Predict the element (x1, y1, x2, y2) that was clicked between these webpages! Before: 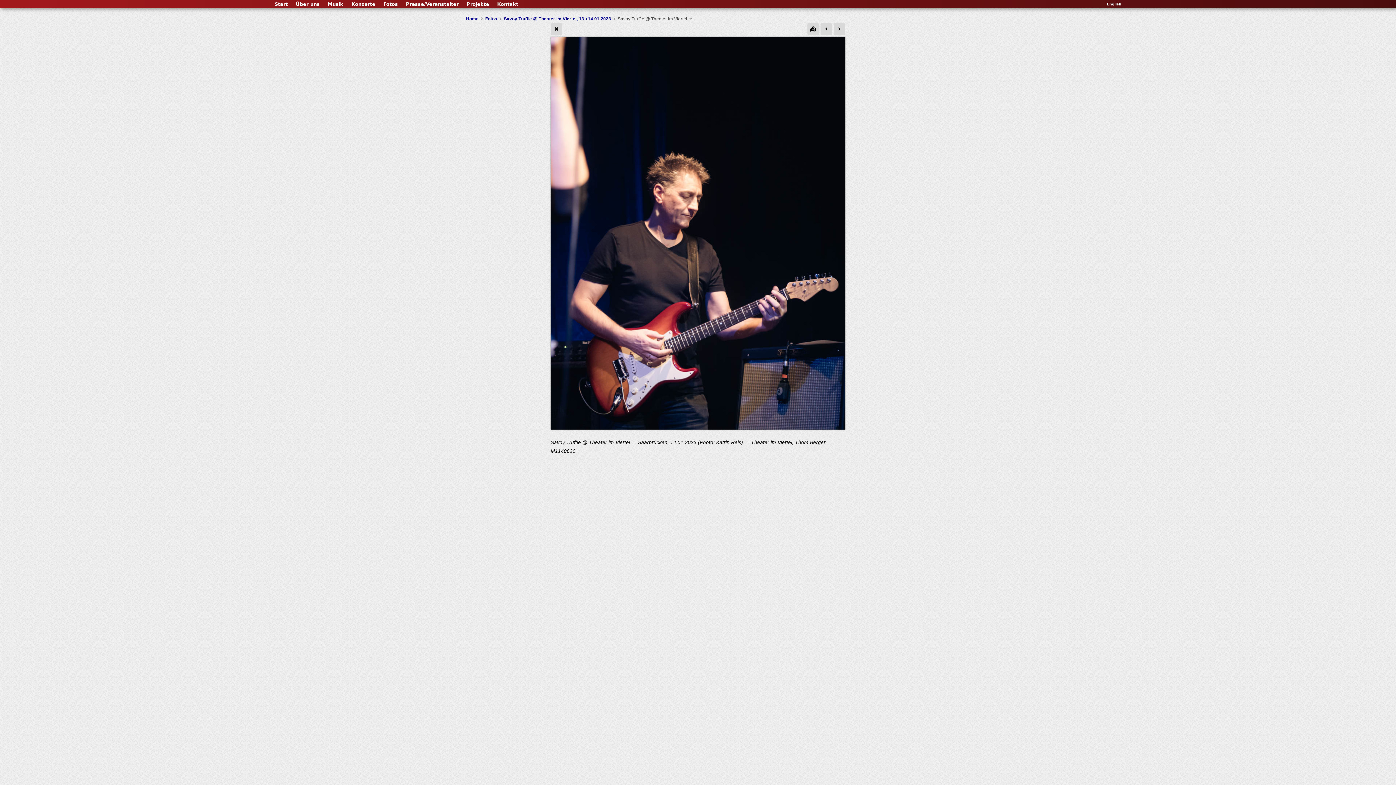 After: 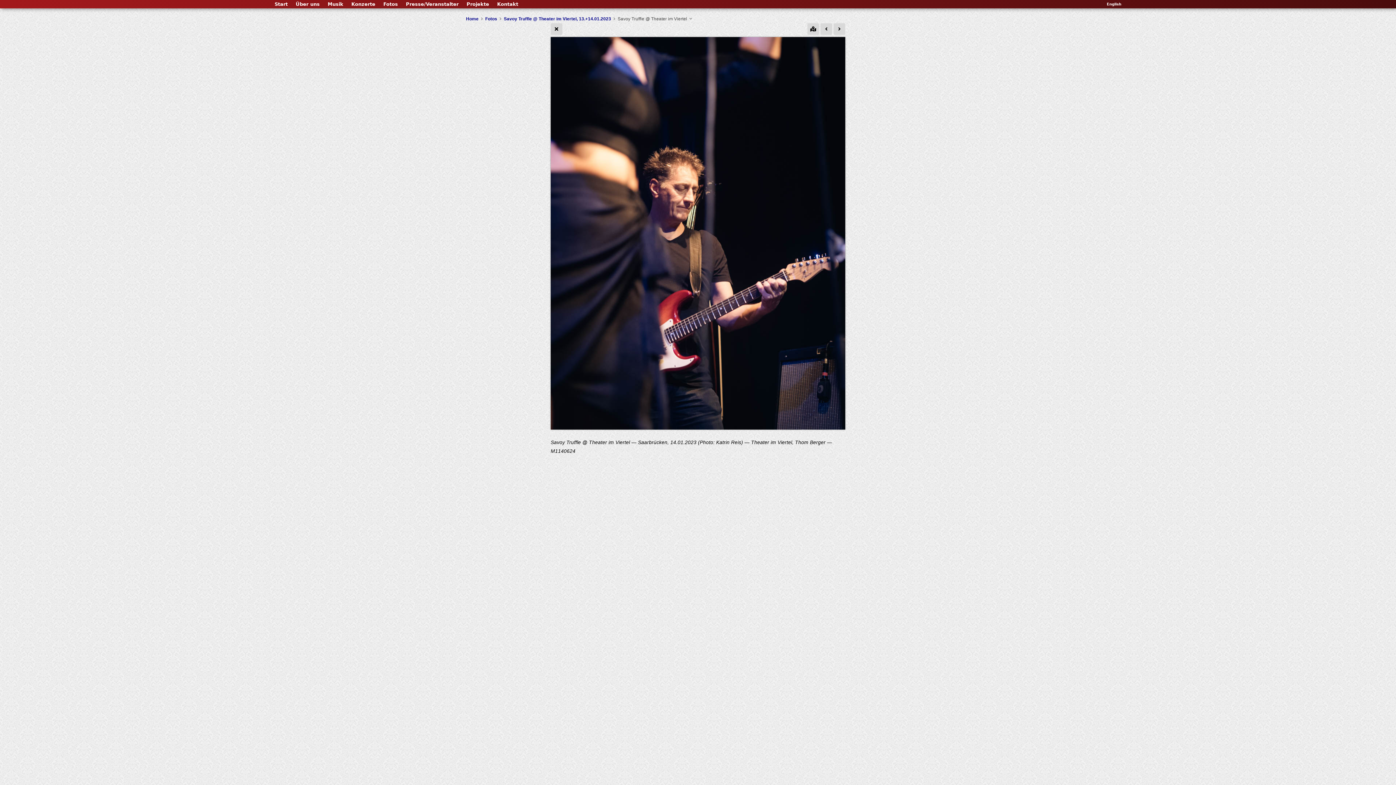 Action: bbox: (833, 23, 845, 34)